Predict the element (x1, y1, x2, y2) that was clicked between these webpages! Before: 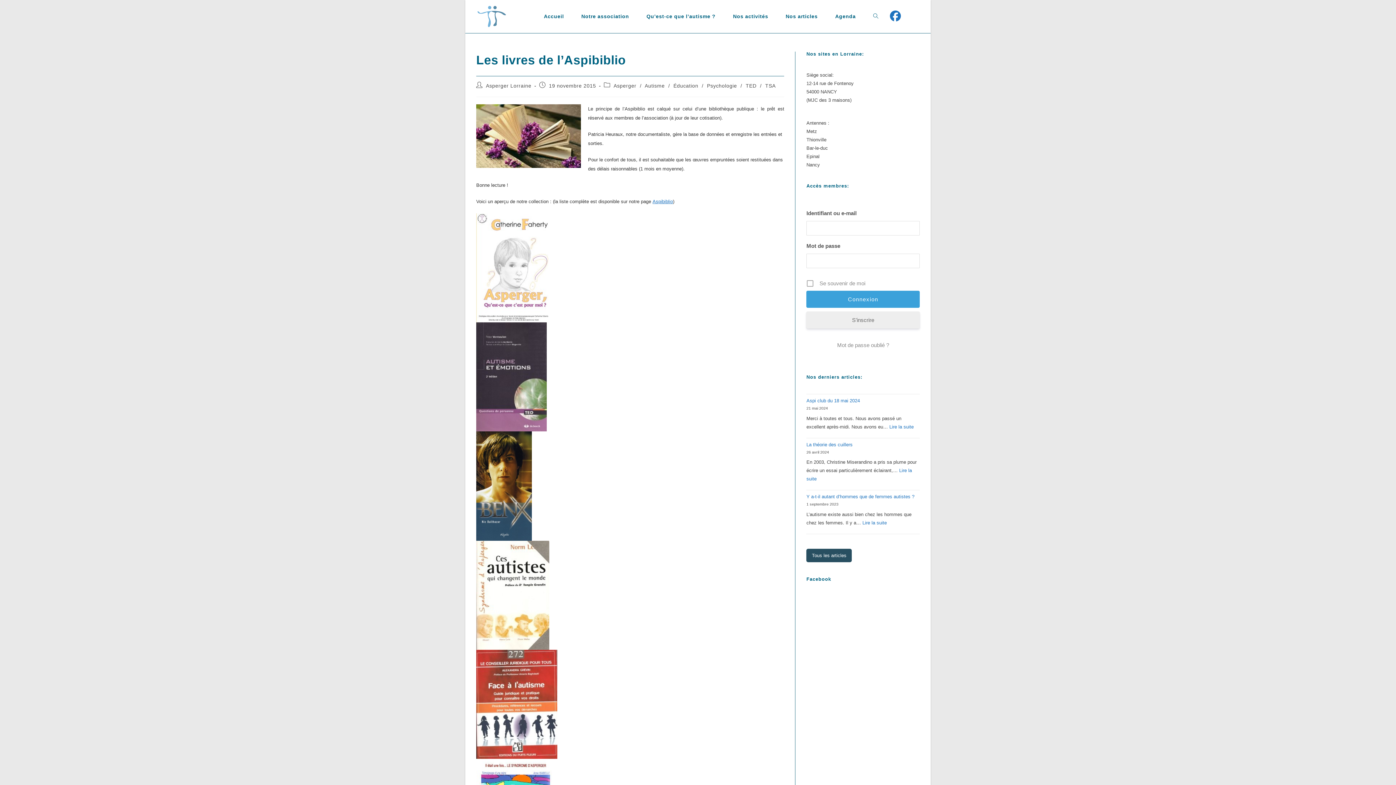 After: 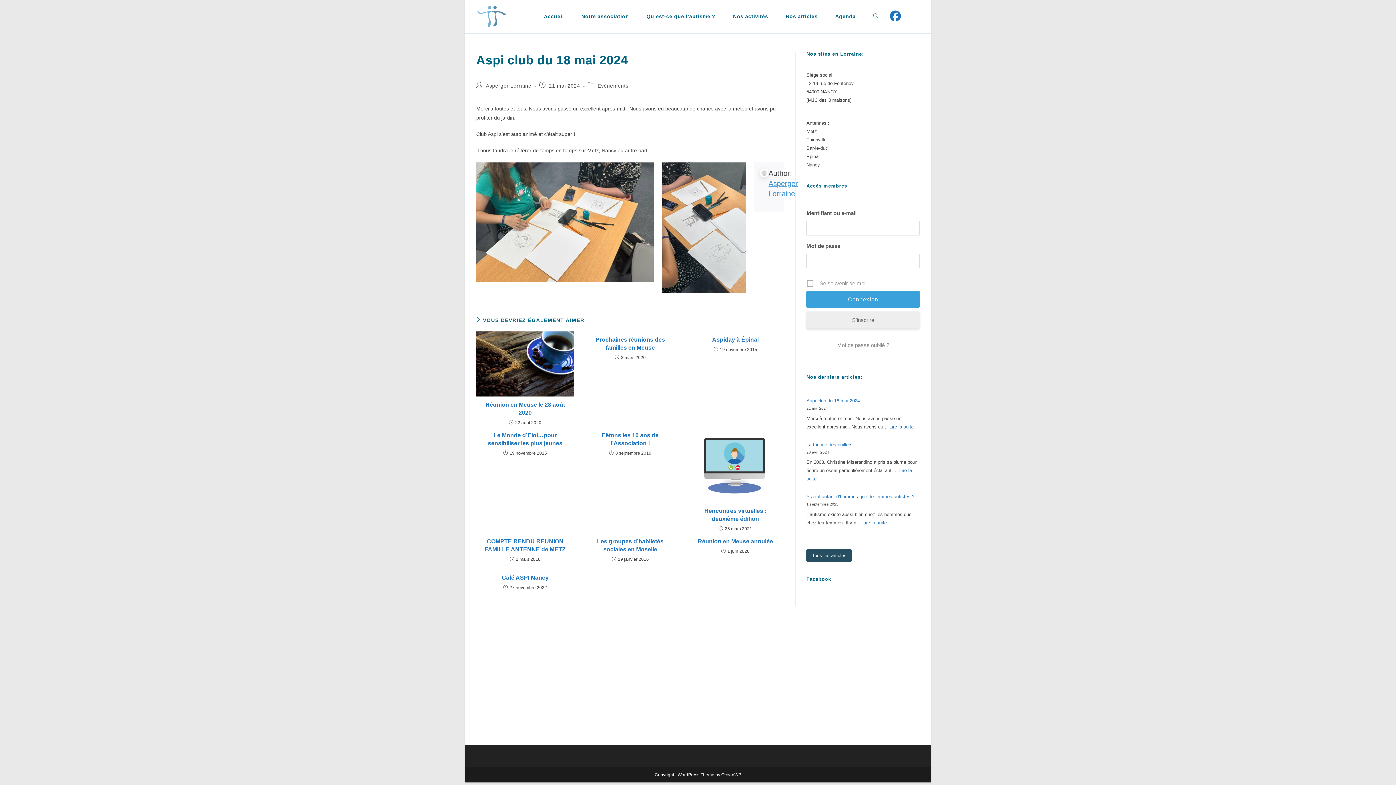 Action: bbox: (889, 424, 913, 429) label: Lire la suite
 : Aspi club du 18 mai 2024